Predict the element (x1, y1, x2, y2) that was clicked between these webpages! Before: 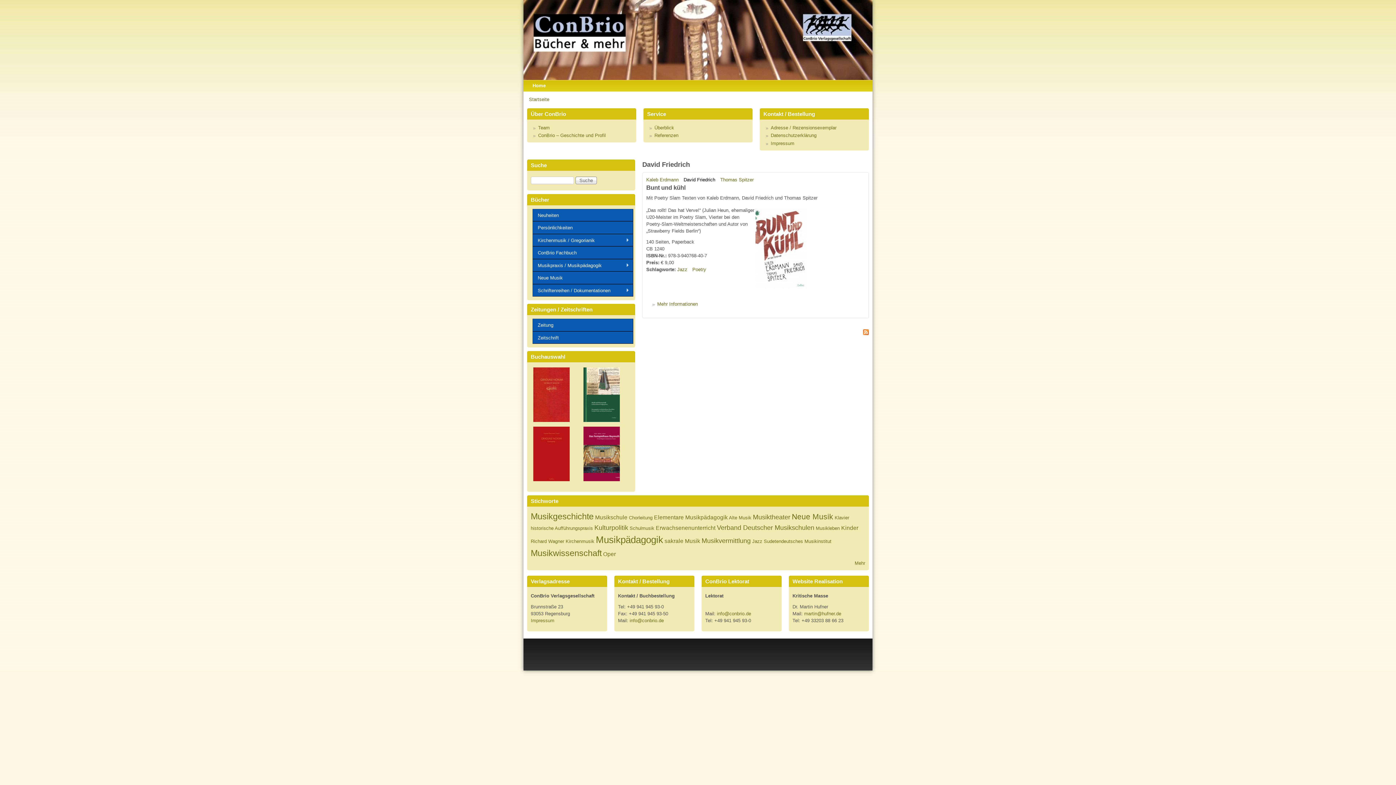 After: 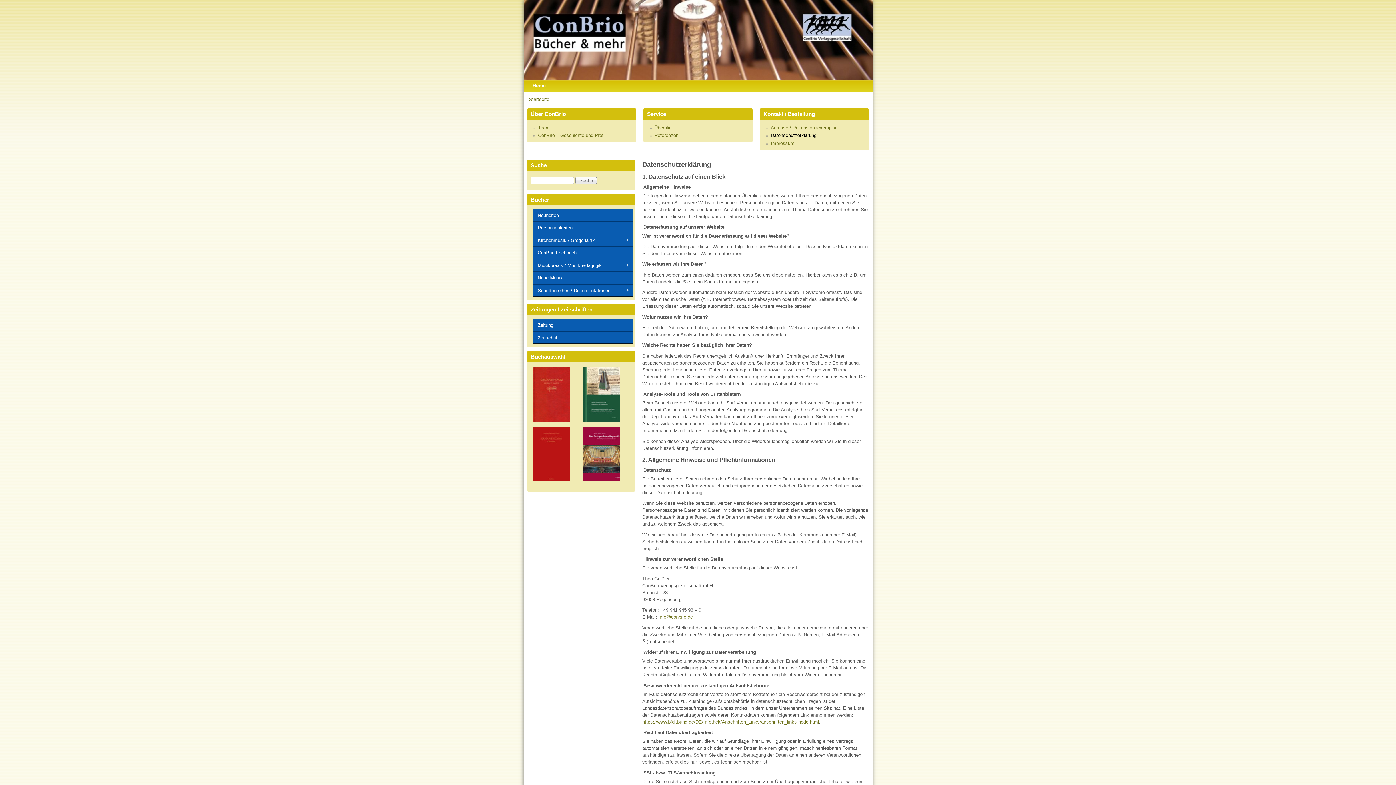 Action: label: Datenschutzerklärung bbox: (770, 132, 816, 138)